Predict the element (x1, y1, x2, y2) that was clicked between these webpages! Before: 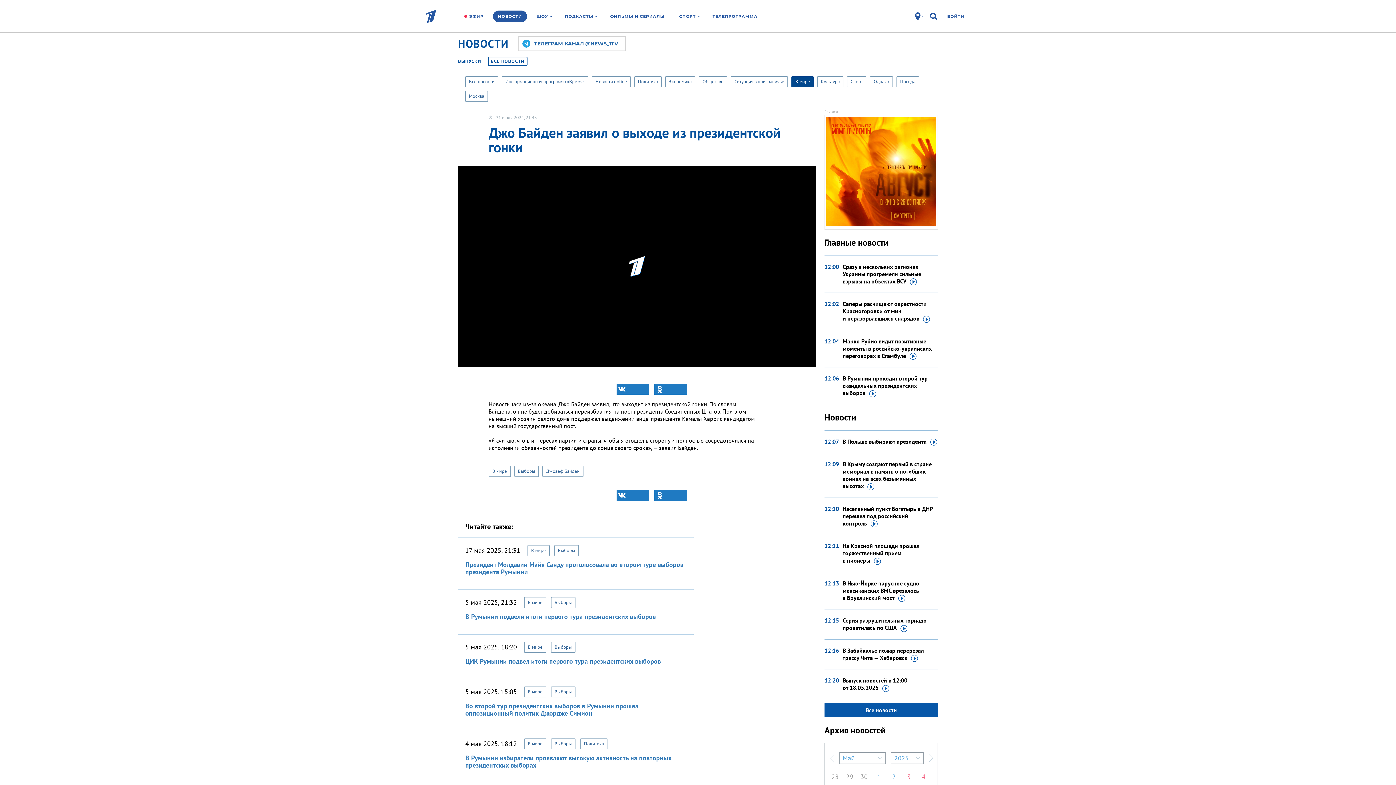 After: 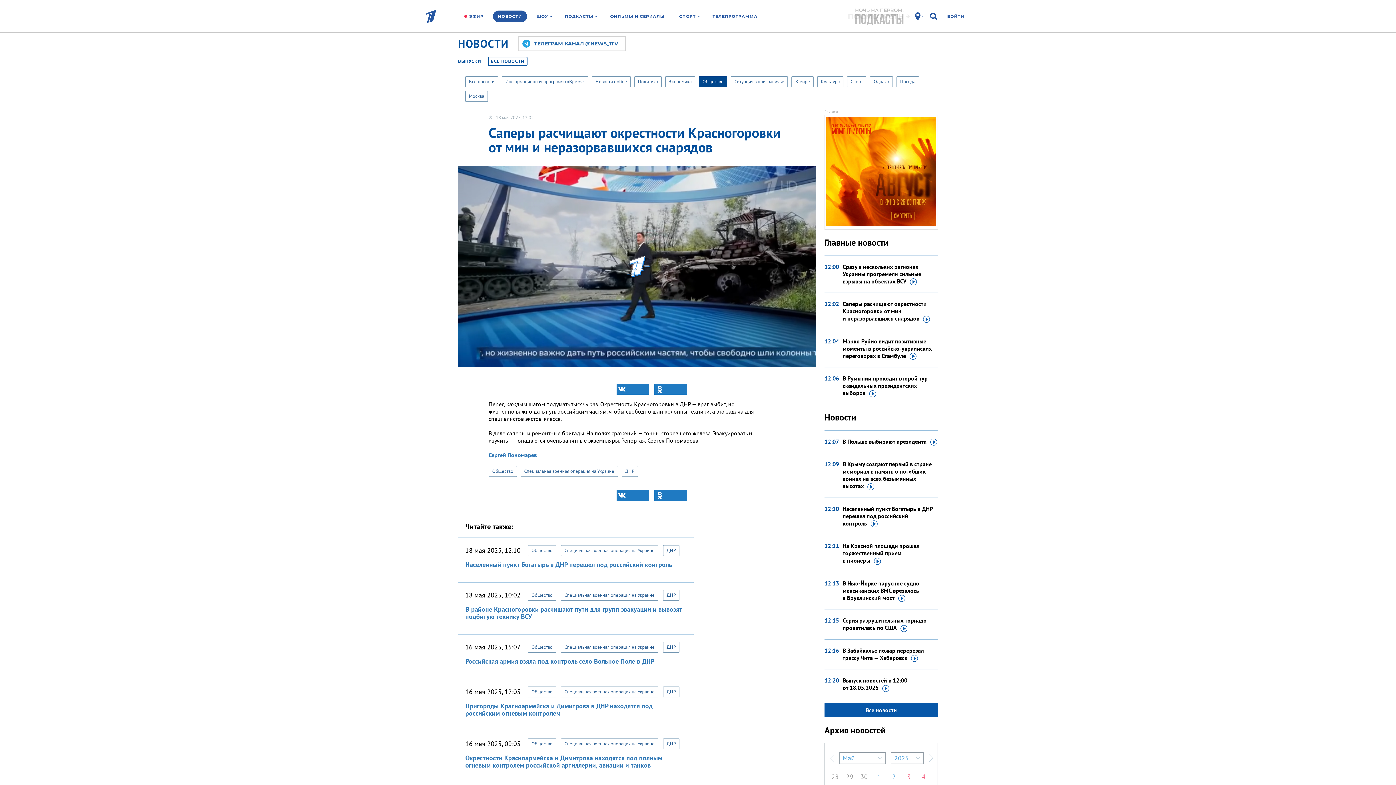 Action: bbox: (842, 300, 938, 322) label: Саперы расчищают окрестности Красногоровки от мин и неразорвавшихся снарядов